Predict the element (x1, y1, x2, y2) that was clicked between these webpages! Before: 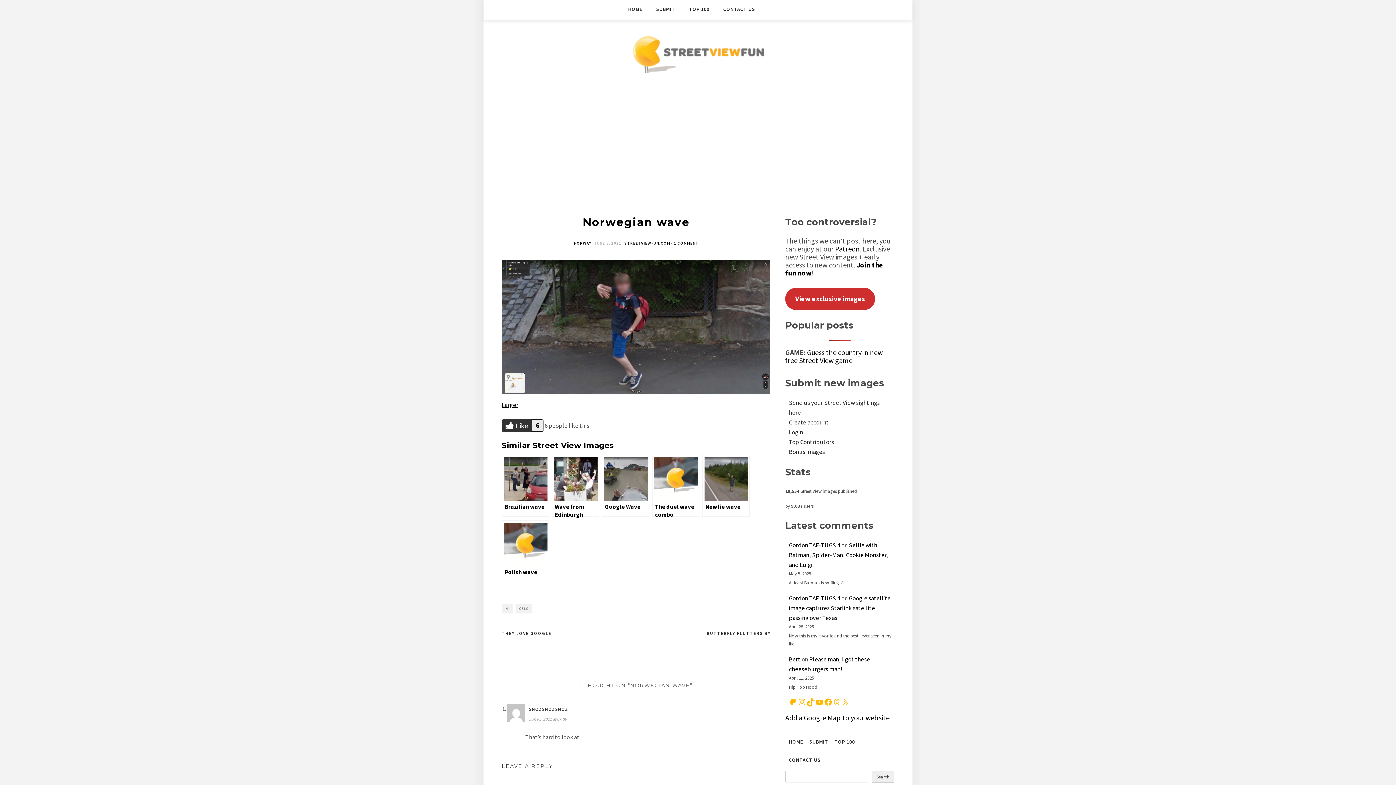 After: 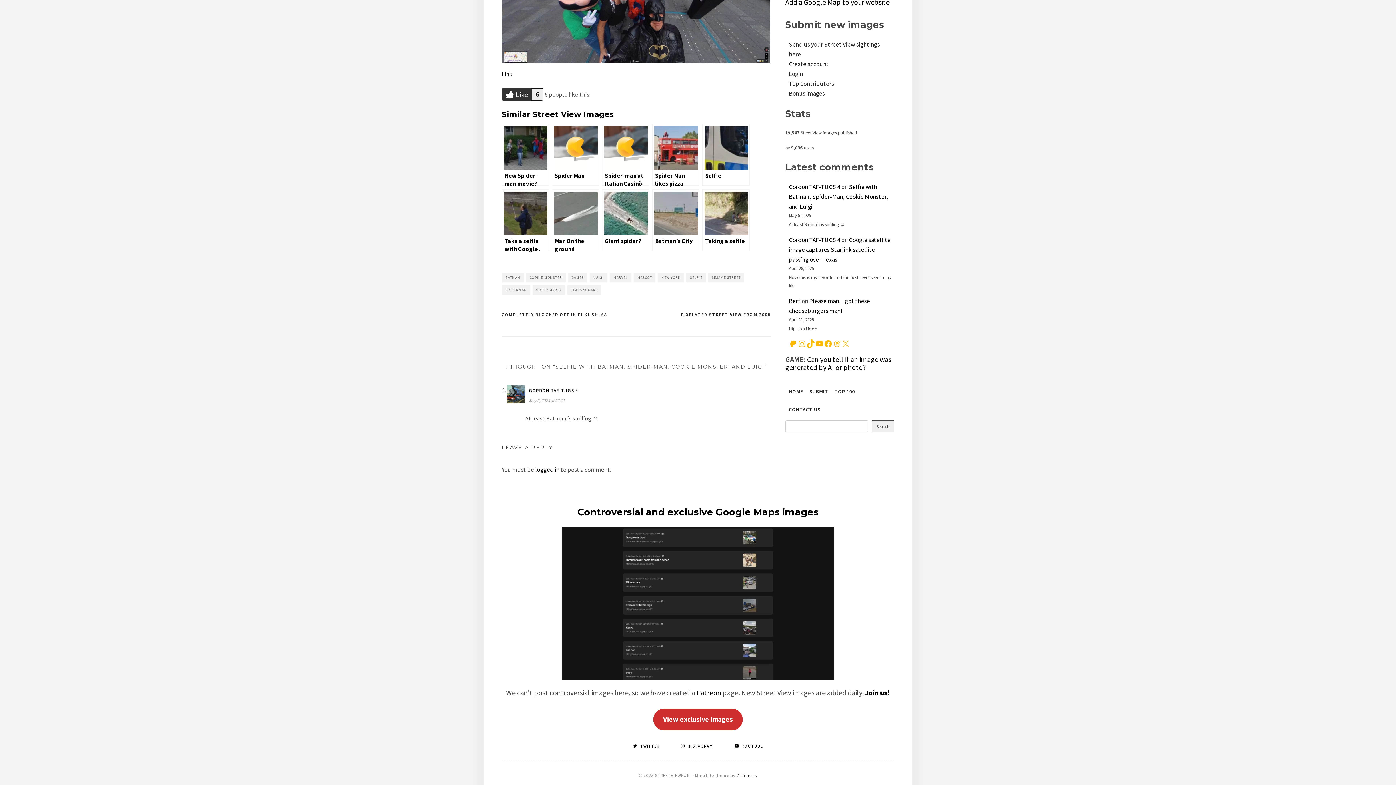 Action: bbox: (789, 541, 888, 569) label: Selfie with Batman, Spider-Man, Cookie Monster, and Luigi